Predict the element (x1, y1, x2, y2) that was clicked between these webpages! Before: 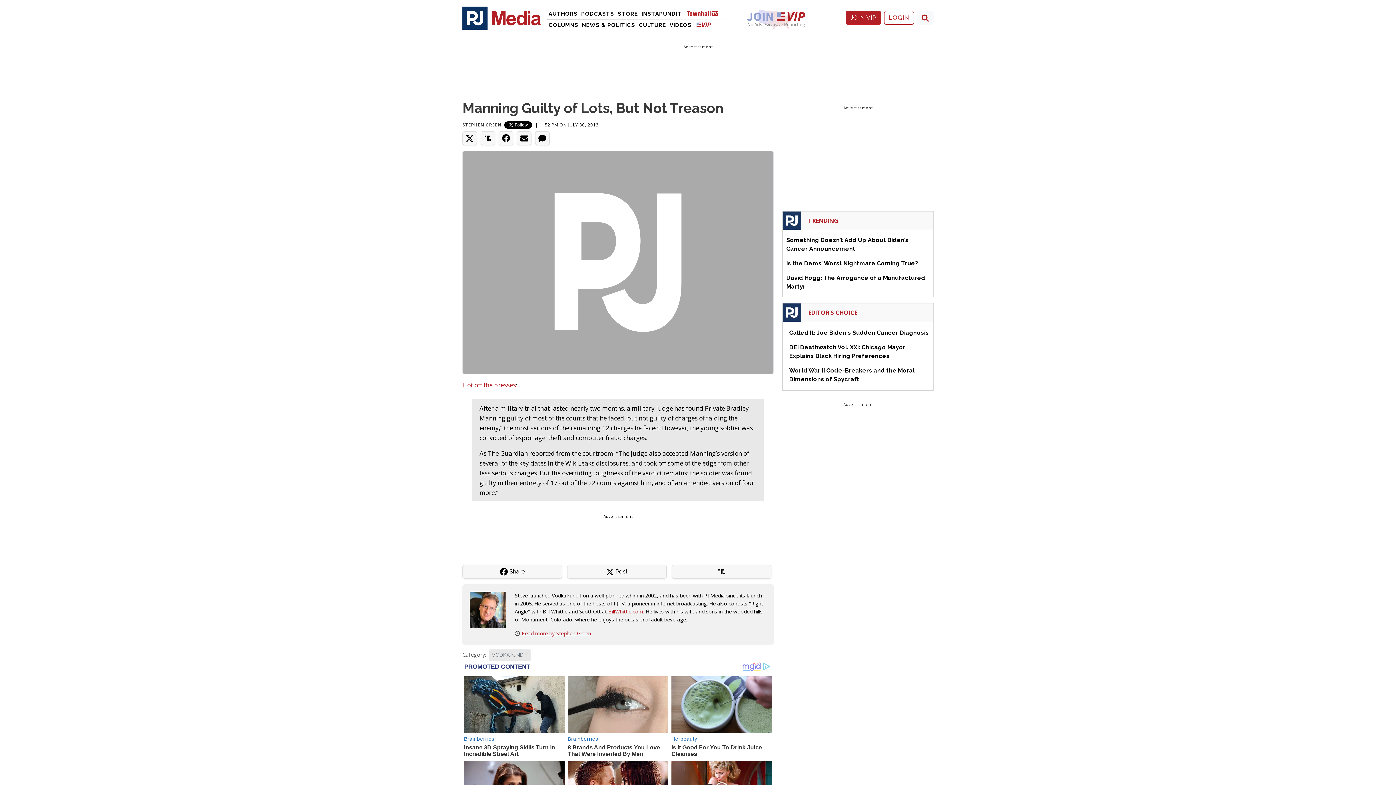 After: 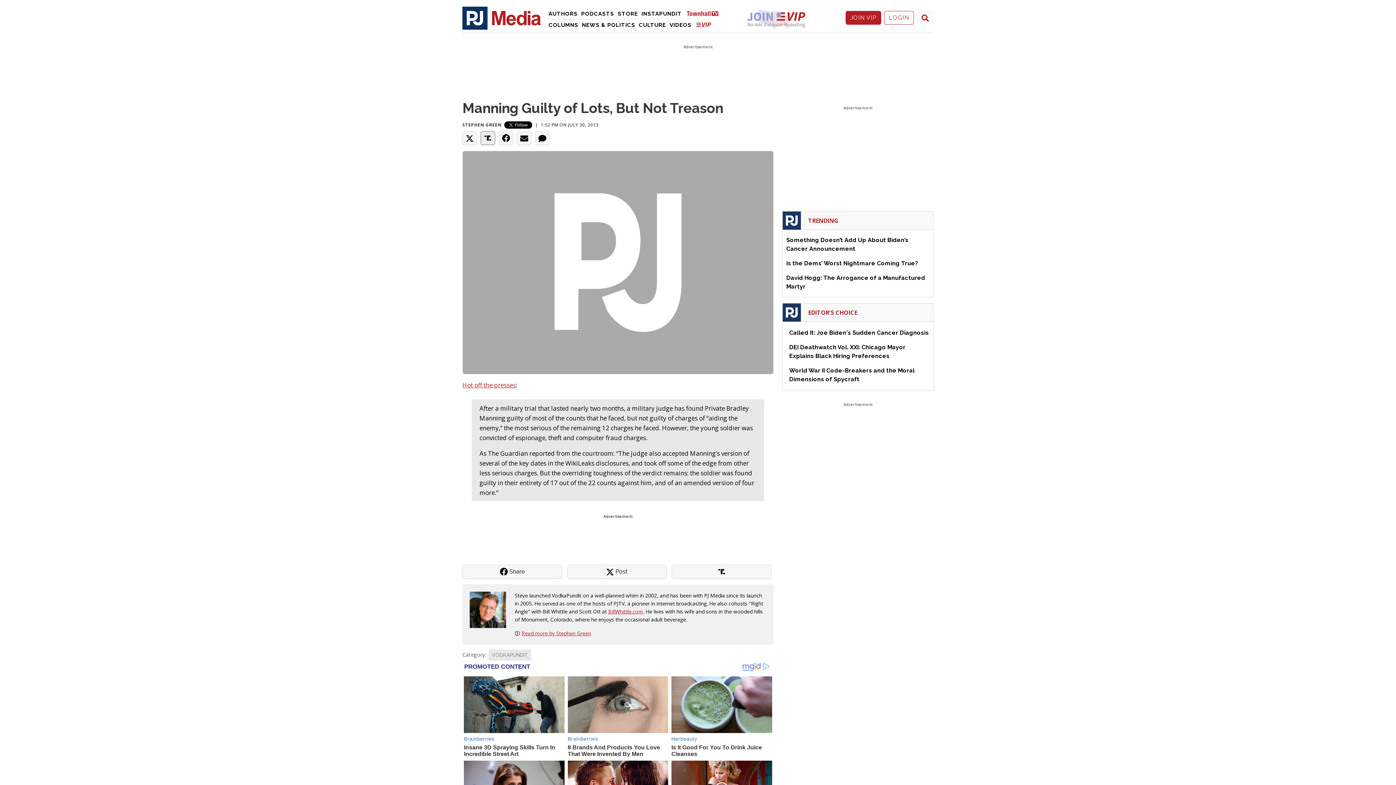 Action: bbox: (480, 131, 495, 145)